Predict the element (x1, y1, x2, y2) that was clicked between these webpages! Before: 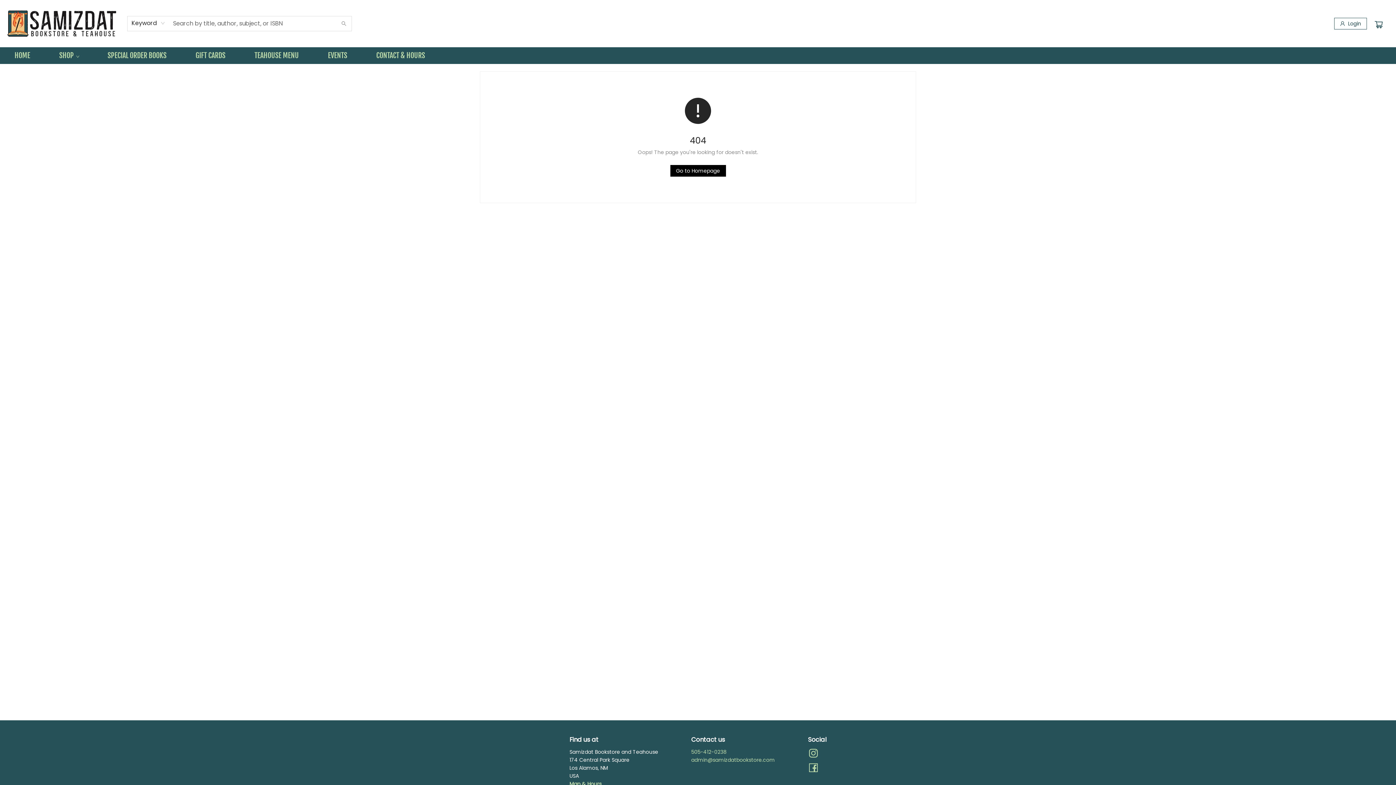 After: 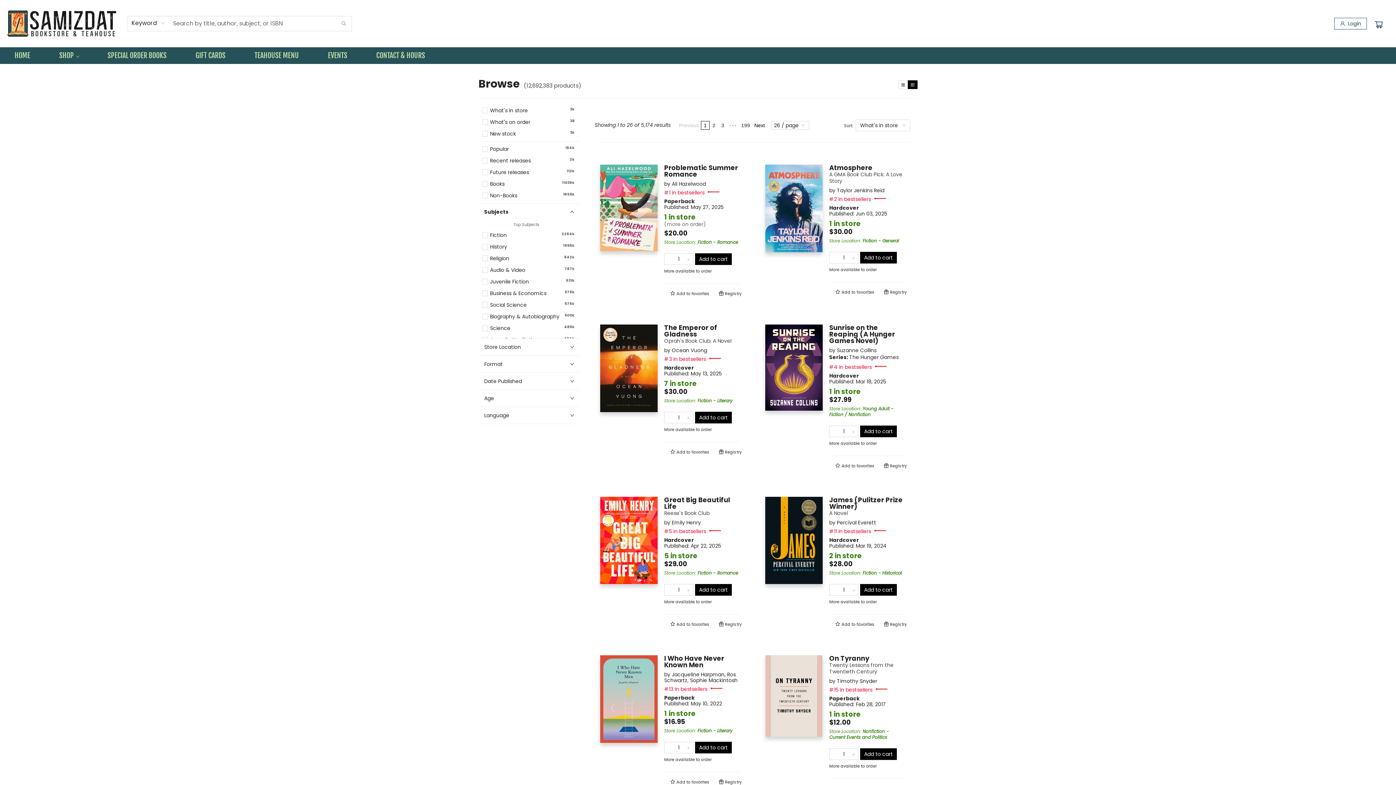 Action: label: Search bbox: (336, 16, 351, 30)